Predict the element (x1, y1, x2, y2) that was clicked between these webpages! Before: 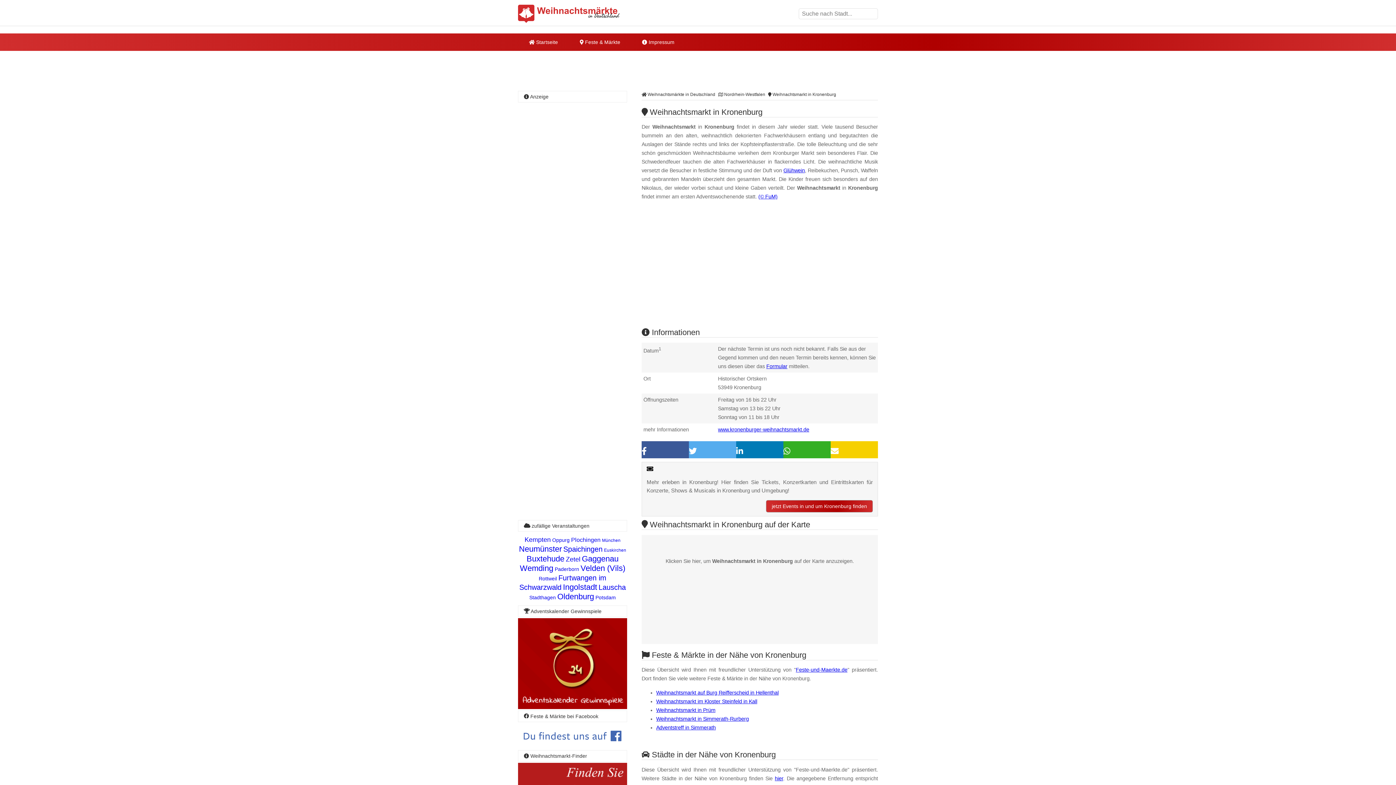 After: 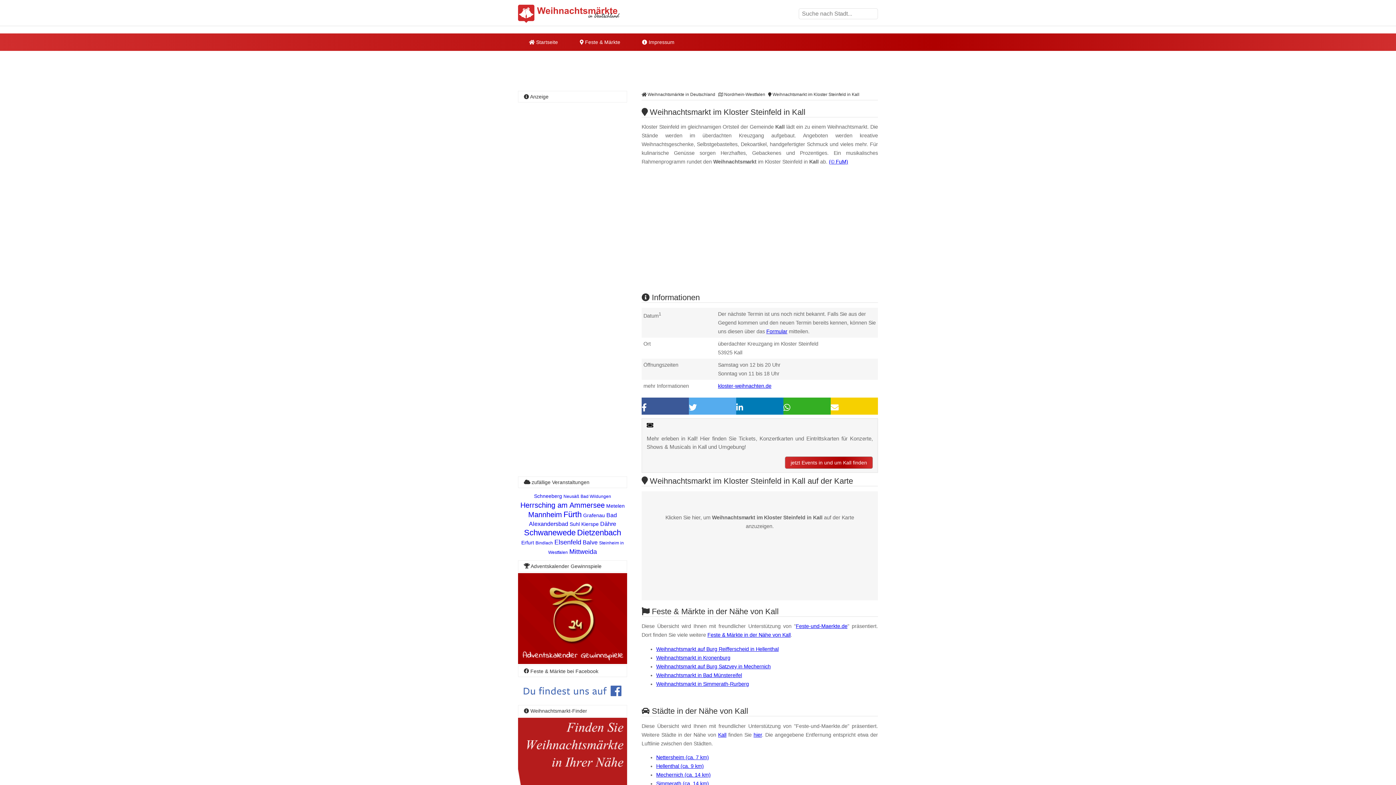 Action: bbox: (656, 698, 757, 704) label: Weihnachtsmarkt im Kloster Steinfeld in Kall